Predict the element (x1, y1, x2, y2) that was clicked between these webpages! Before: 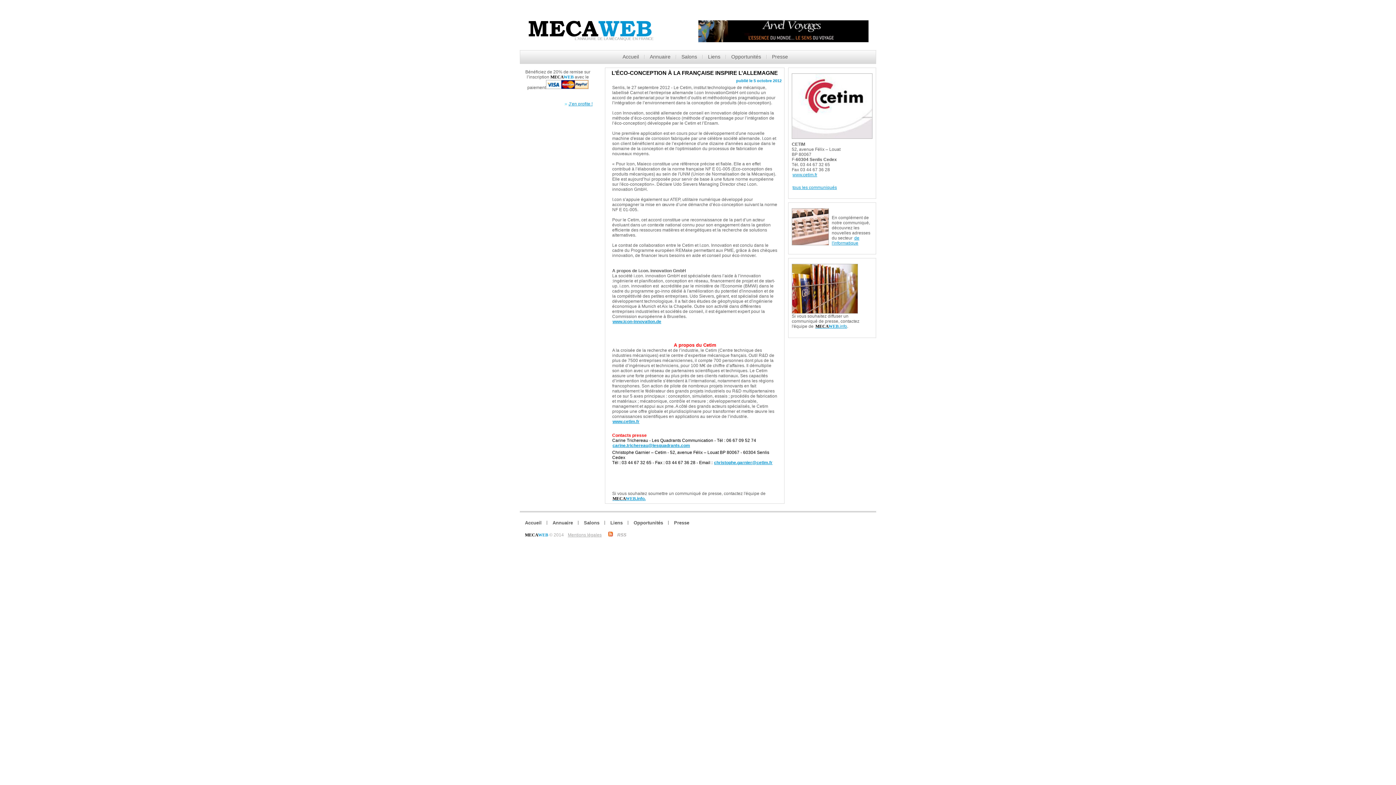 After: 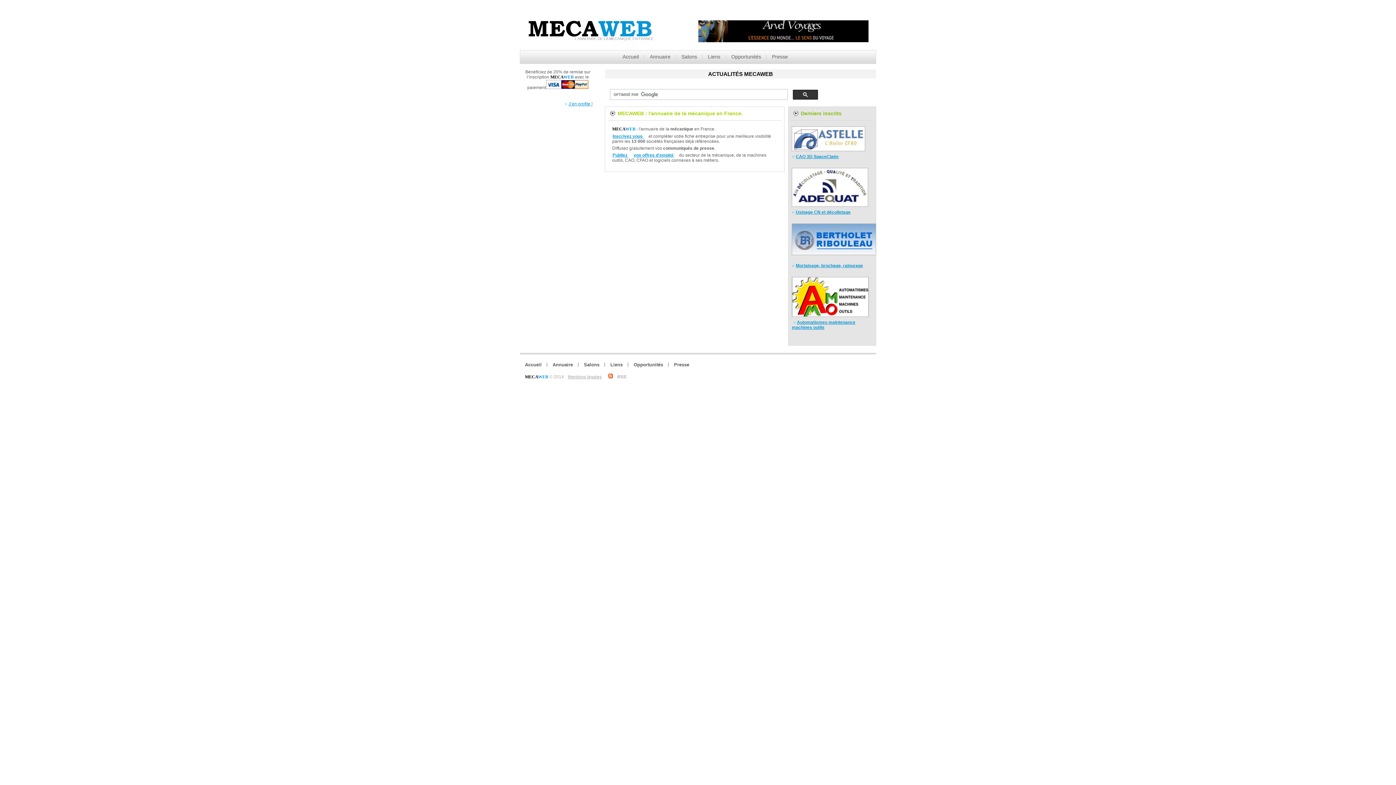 Action: bbox: (622, 53, 639, 59) label: Accueil